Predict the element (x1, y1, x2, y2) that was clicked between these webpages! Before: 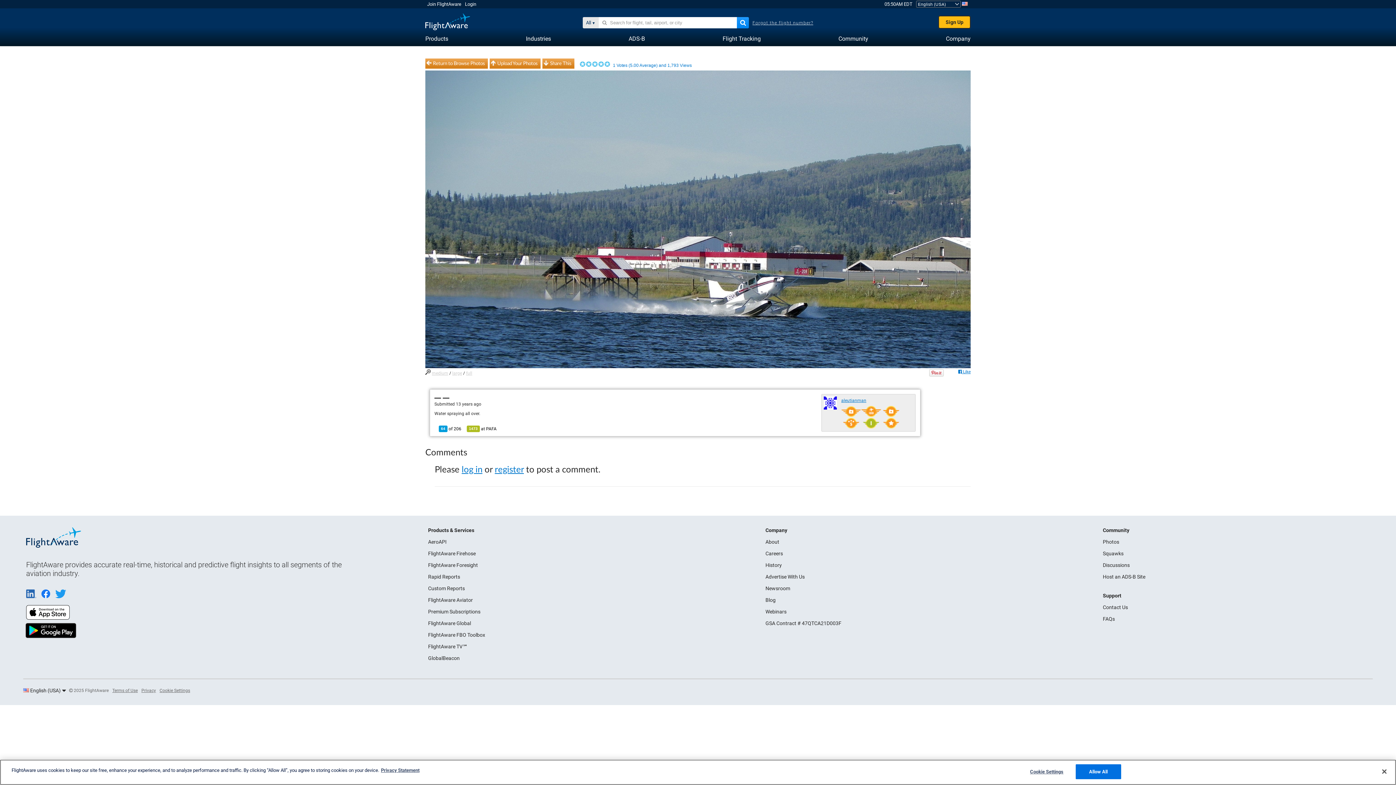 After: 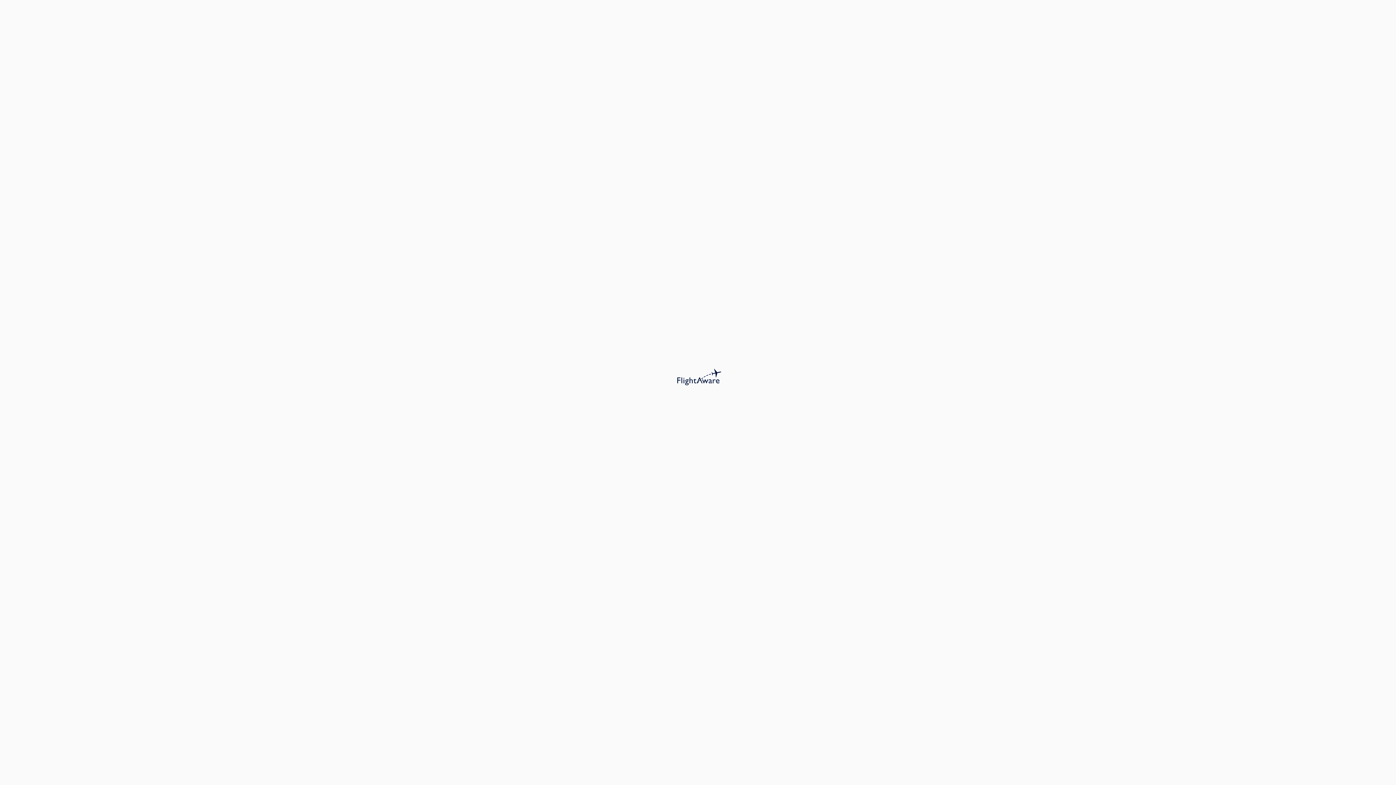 Action: bbox: (425, 26, 470, 31)